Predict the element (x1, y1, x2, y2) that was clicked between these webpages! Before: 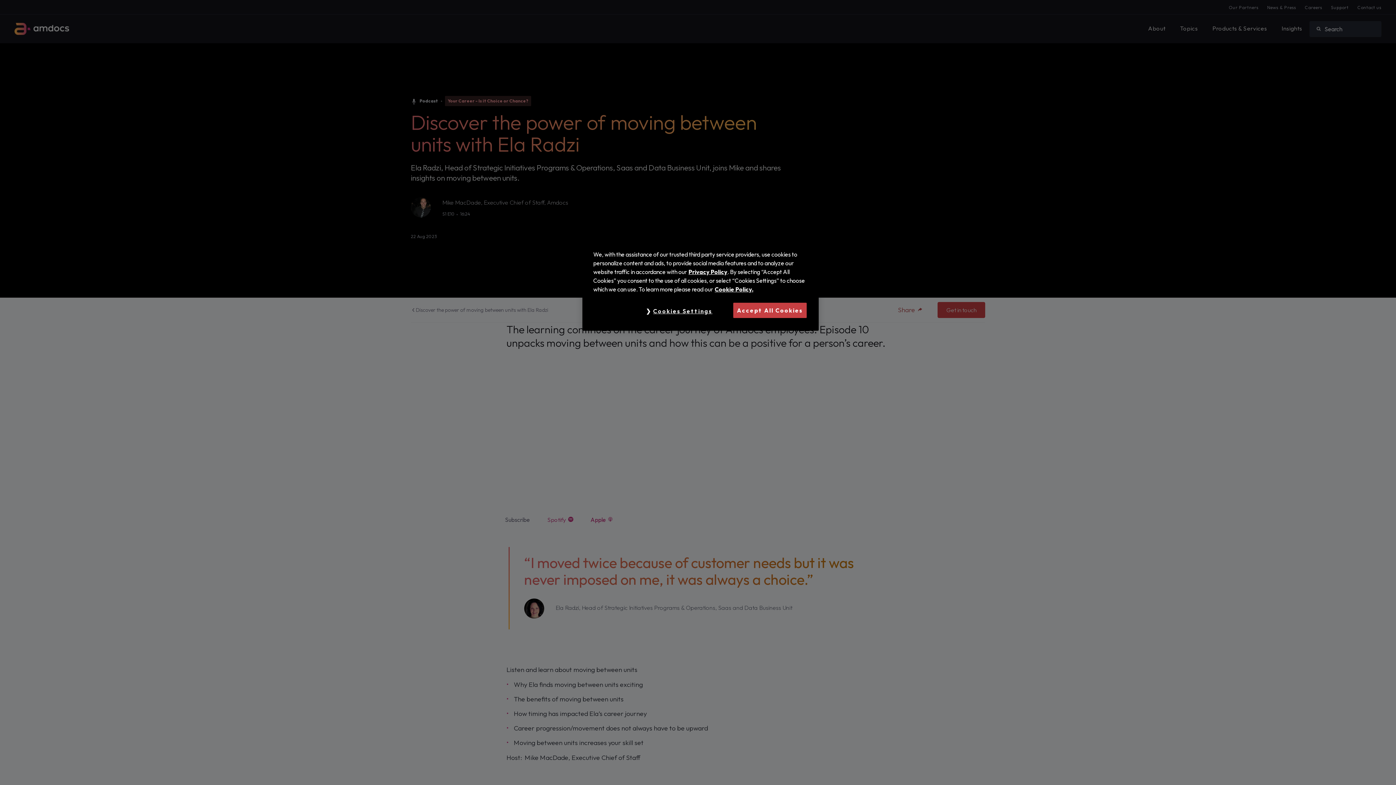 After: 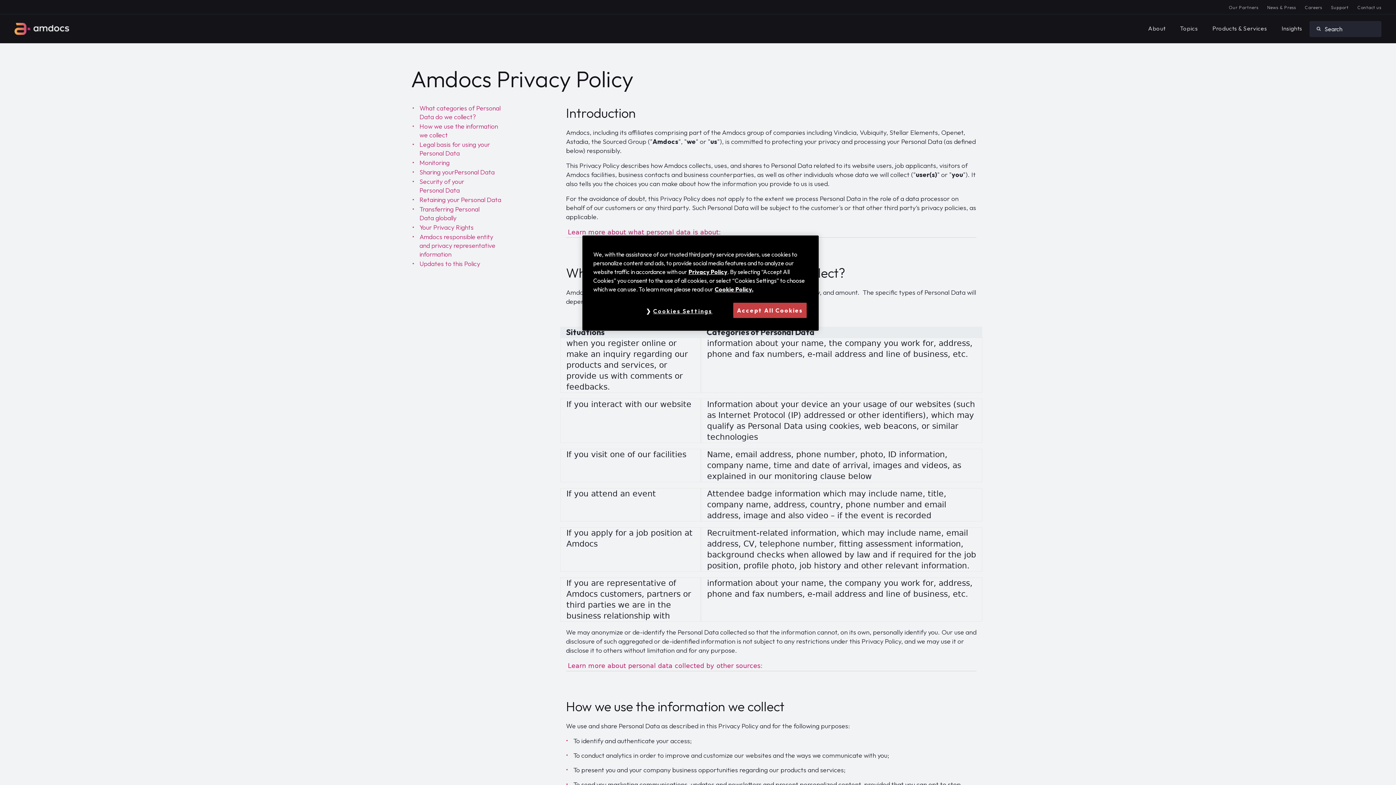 Action: label: Privacy Policy bbox: (688, 268, 727, 275)